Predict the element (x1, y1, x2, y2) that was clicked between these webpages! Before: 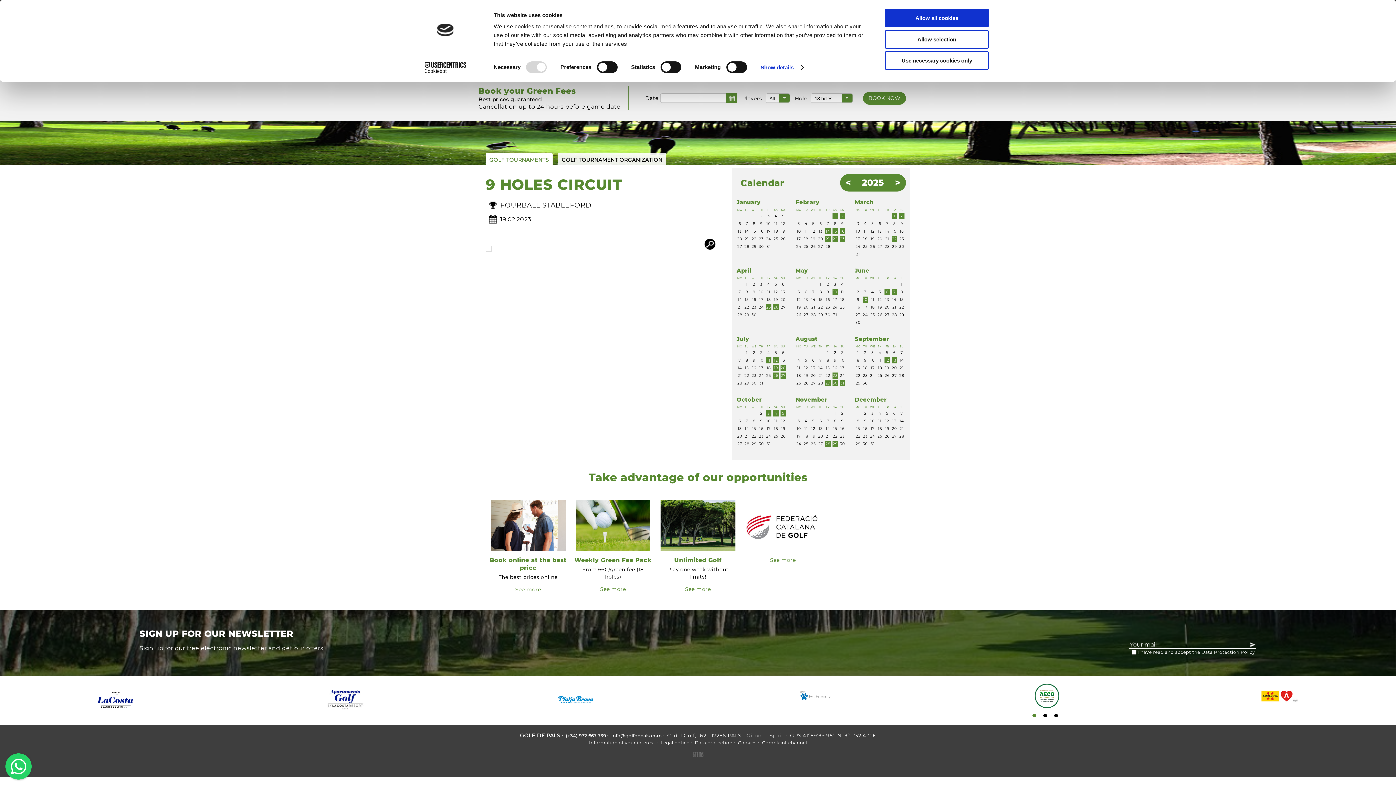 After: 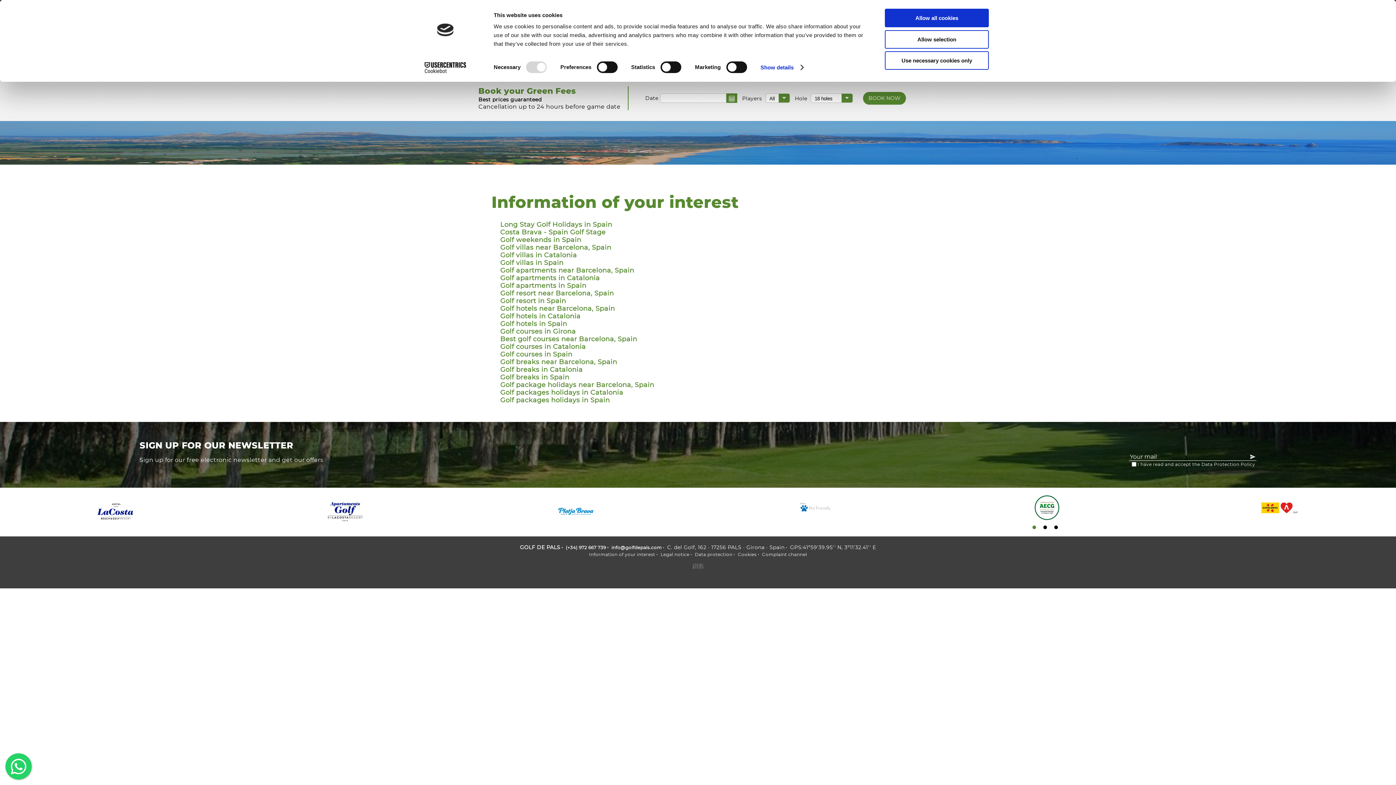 Action: bbox: (589, 740, 655, 745) label: Information of your interest